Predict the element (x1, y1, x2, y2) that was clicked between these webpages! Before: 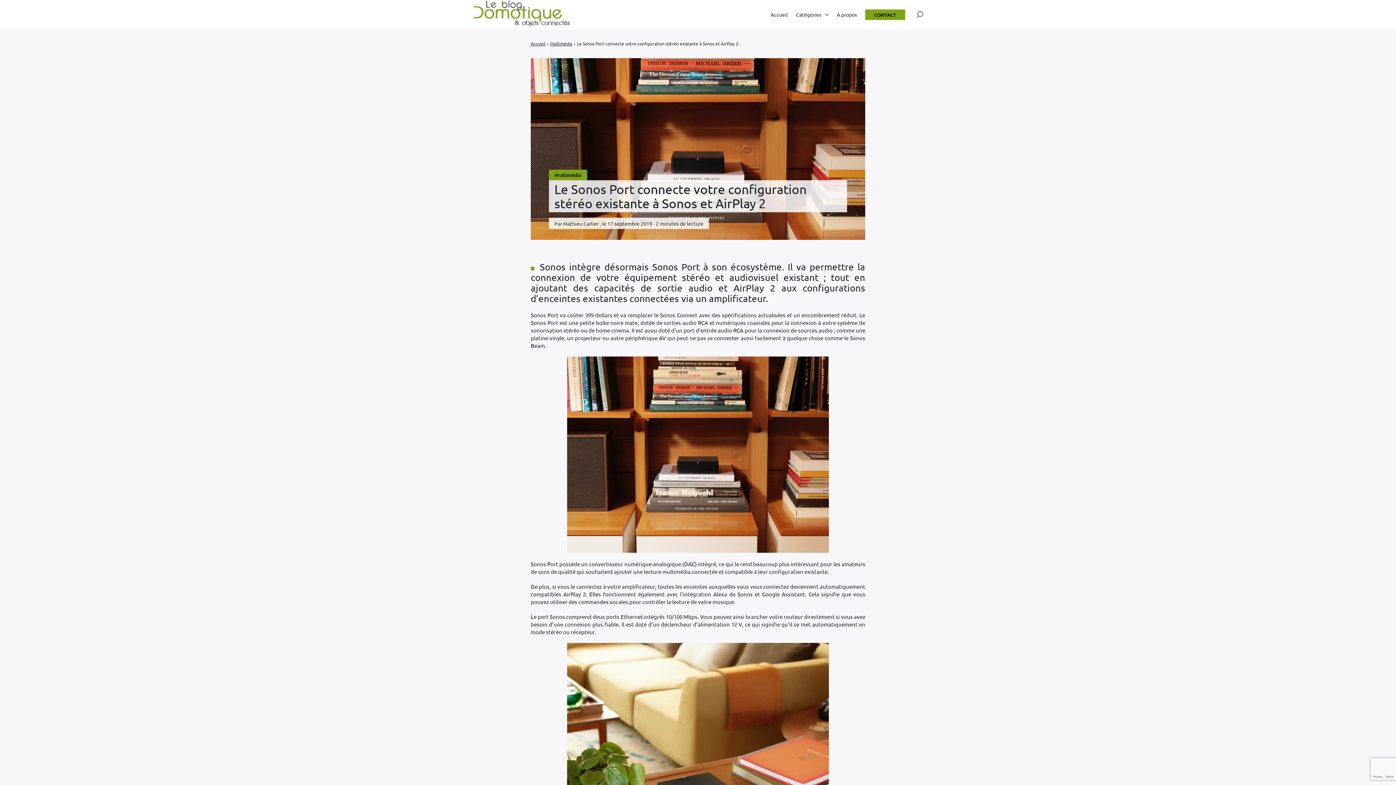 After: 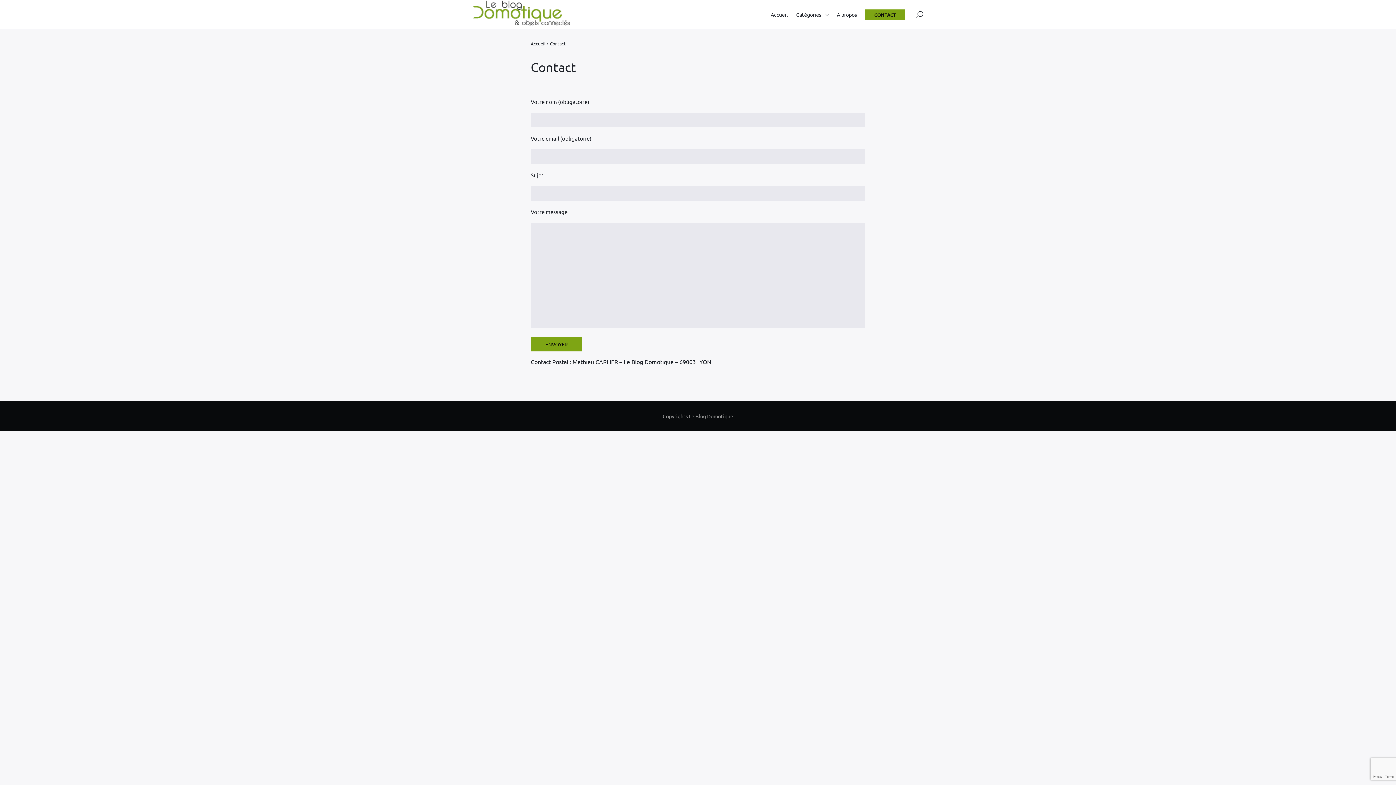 Action: label: CONTACT bbox: (865, 9, 905, 19)